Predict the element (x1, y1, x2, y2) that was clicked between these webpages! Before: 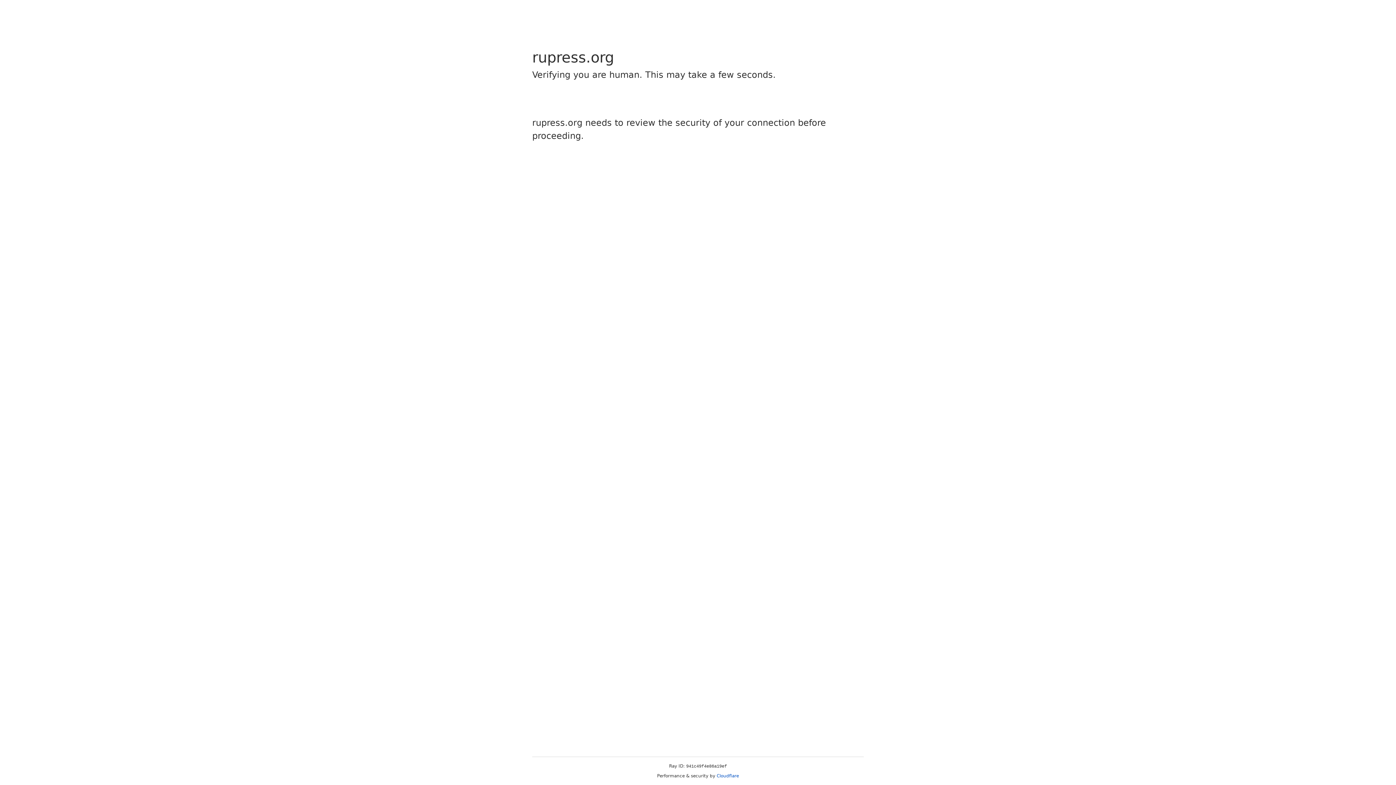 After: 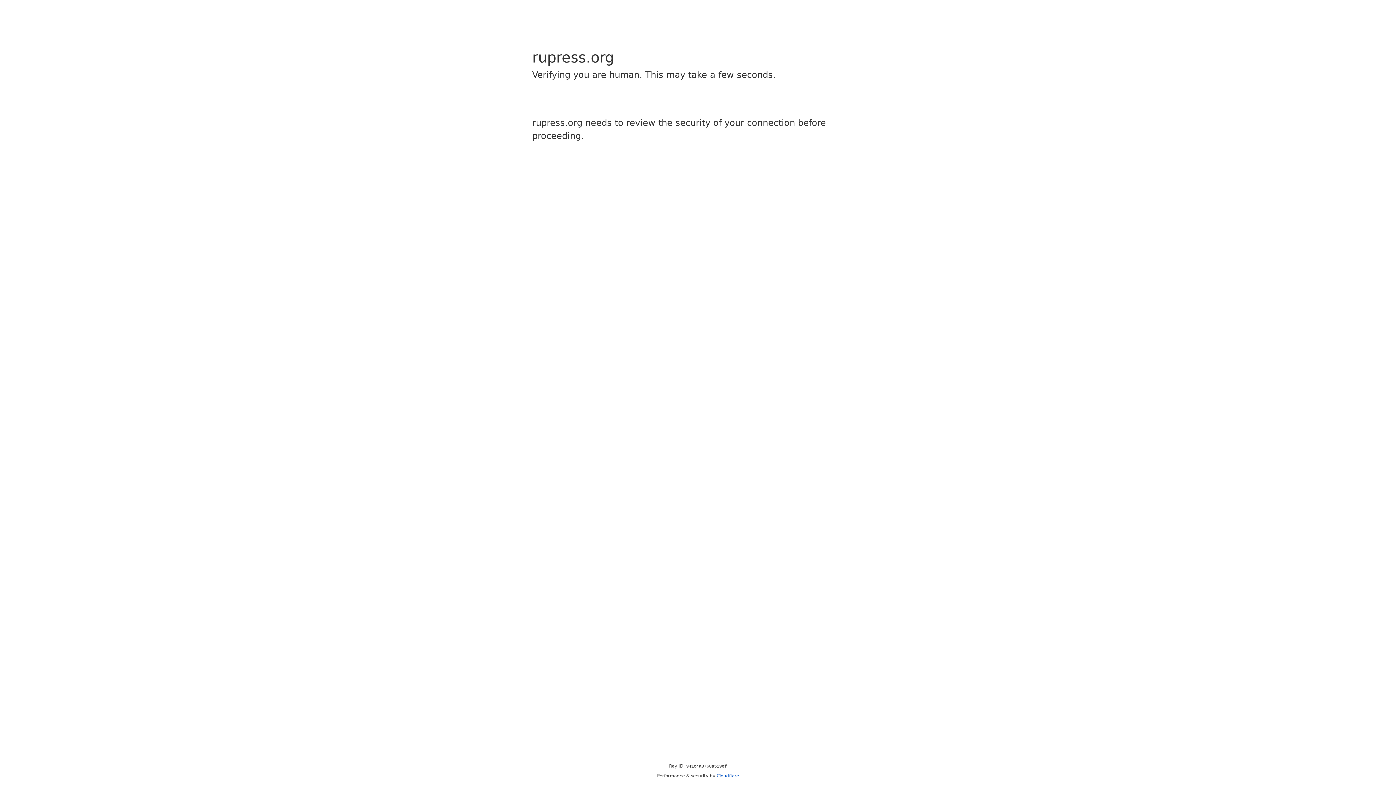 Action: bbox: (716, 773, 739, 778) label: Cloudflare